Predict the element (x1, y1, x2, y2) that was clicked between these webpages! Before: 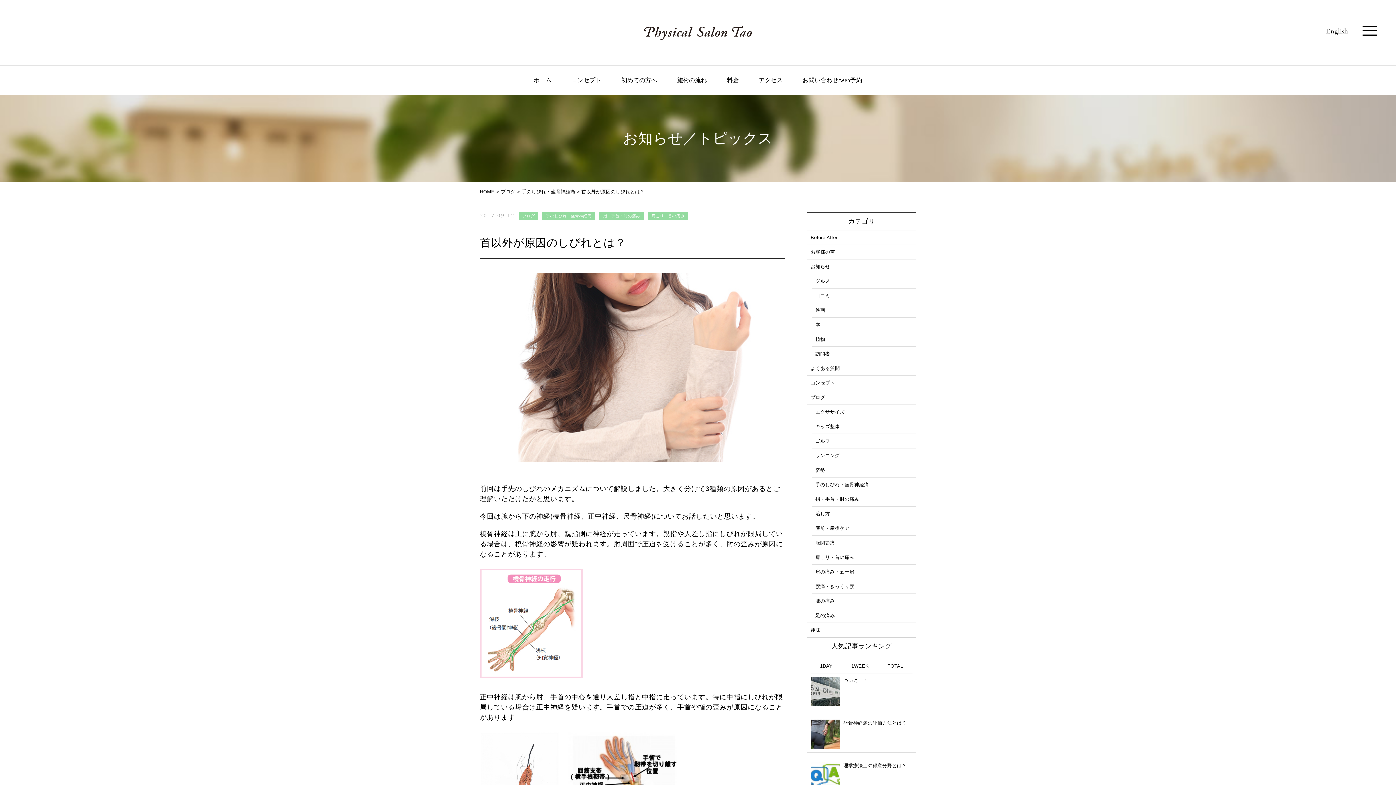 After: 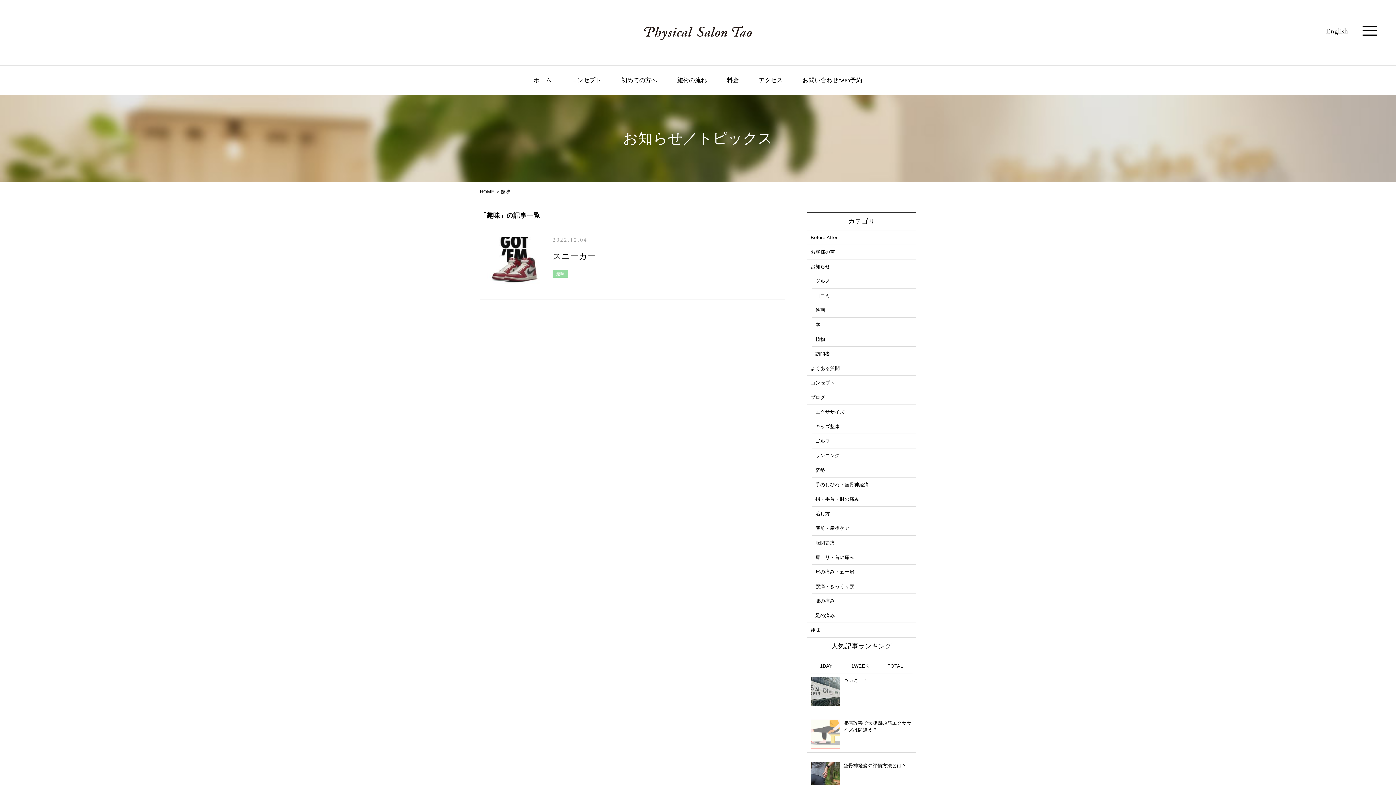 Action: bbox: (807, 623, 916, 637) label: 趣味